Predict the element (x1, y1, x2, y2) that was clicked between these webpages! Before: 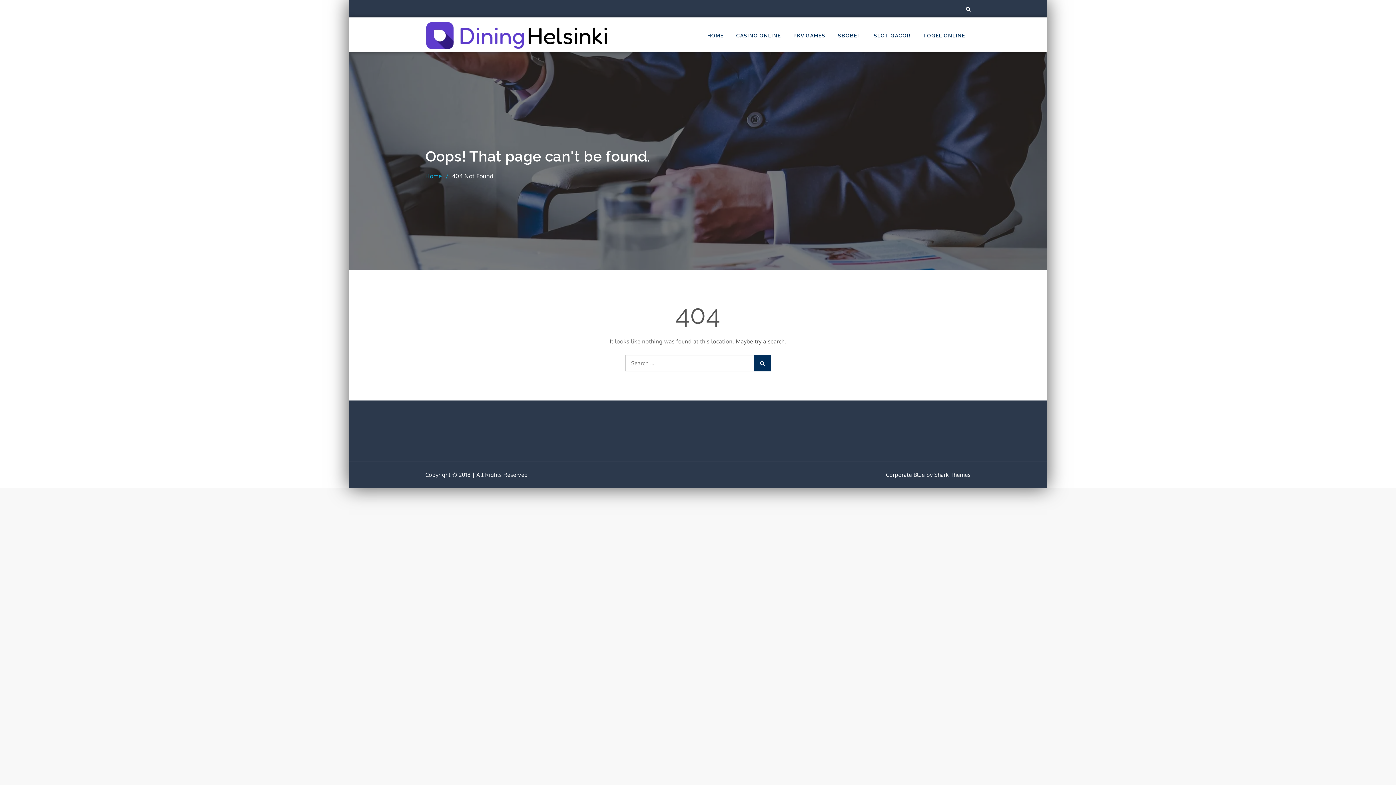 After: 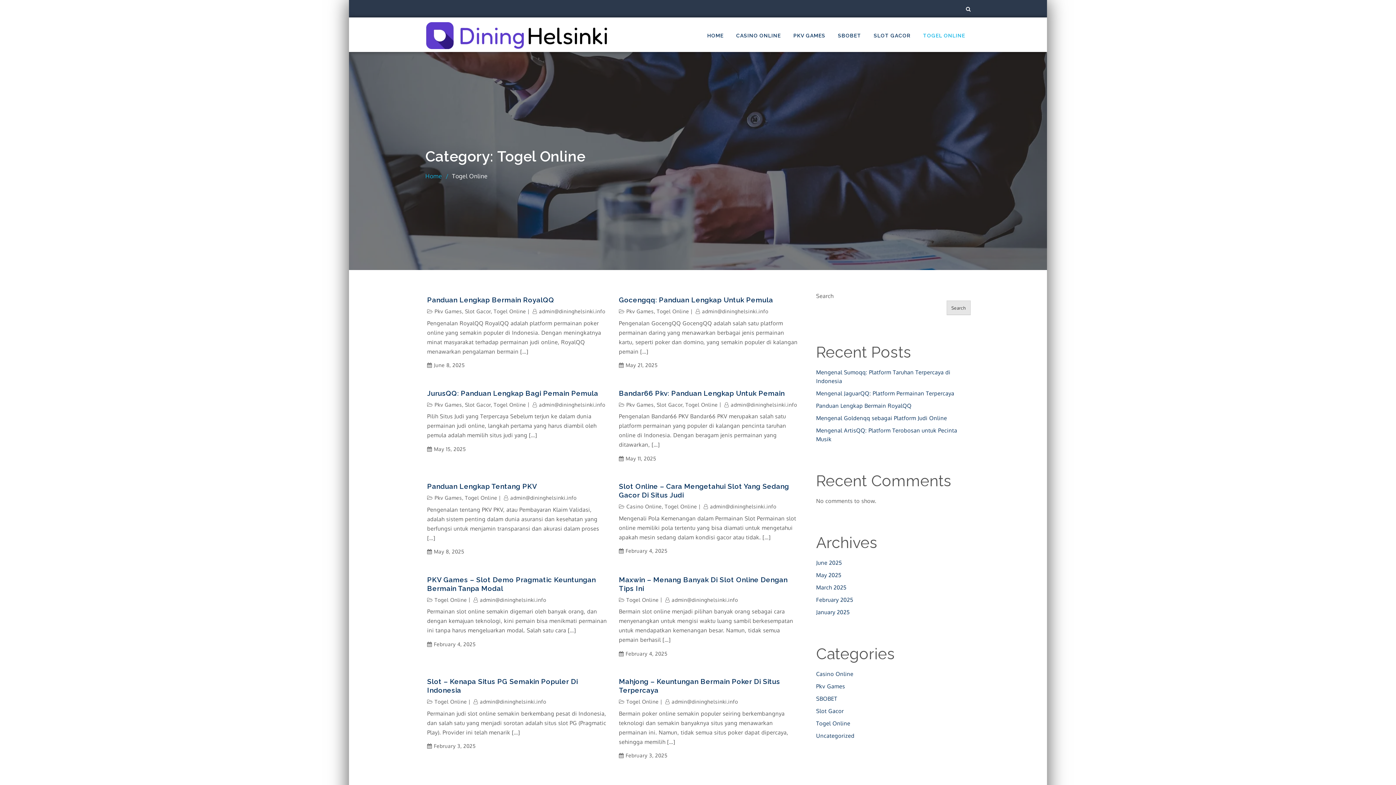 Action: label: TOGEL ONLINE bbox: (917, 19, 970, 52)